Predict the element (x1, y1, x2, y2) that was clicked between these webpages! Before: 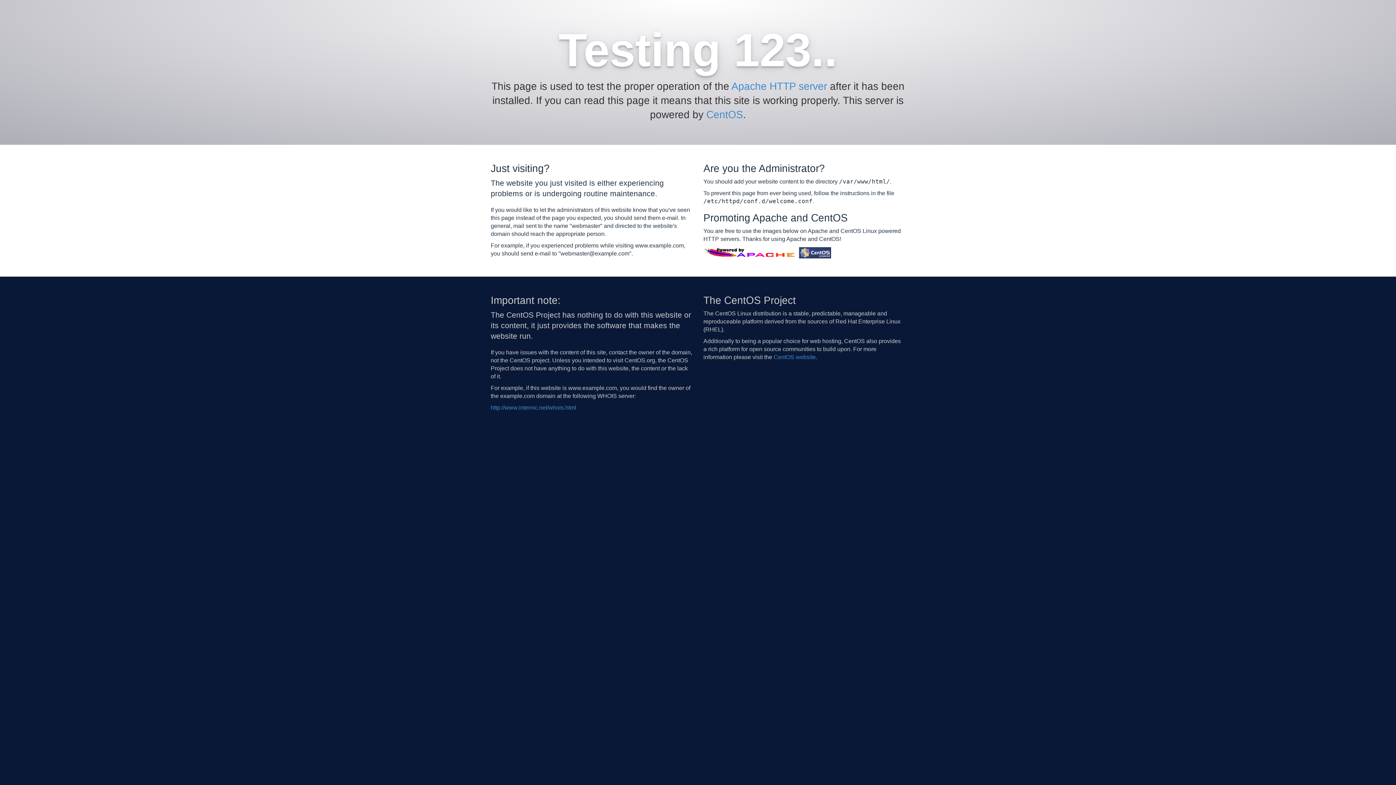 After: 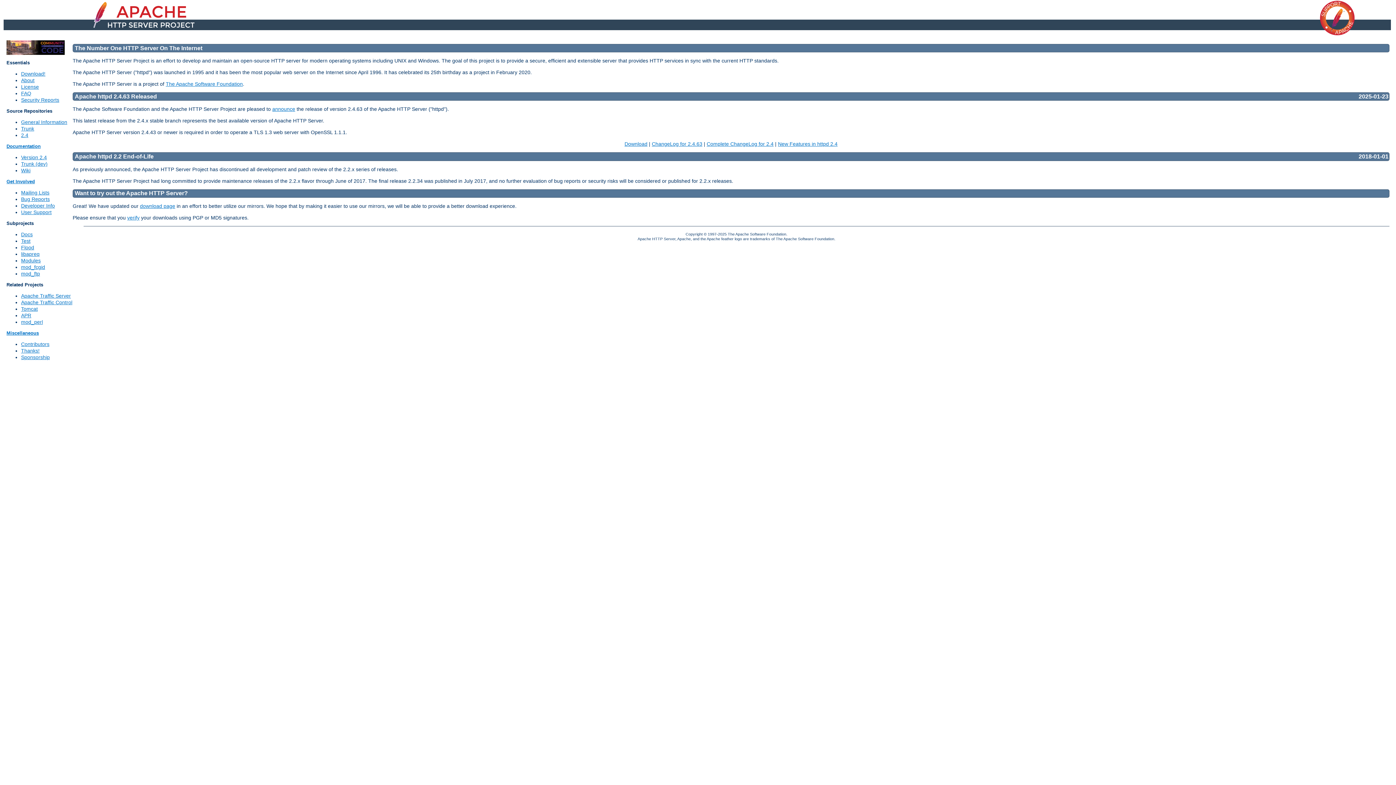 Action: bbox: (703, 249, 797, 255)